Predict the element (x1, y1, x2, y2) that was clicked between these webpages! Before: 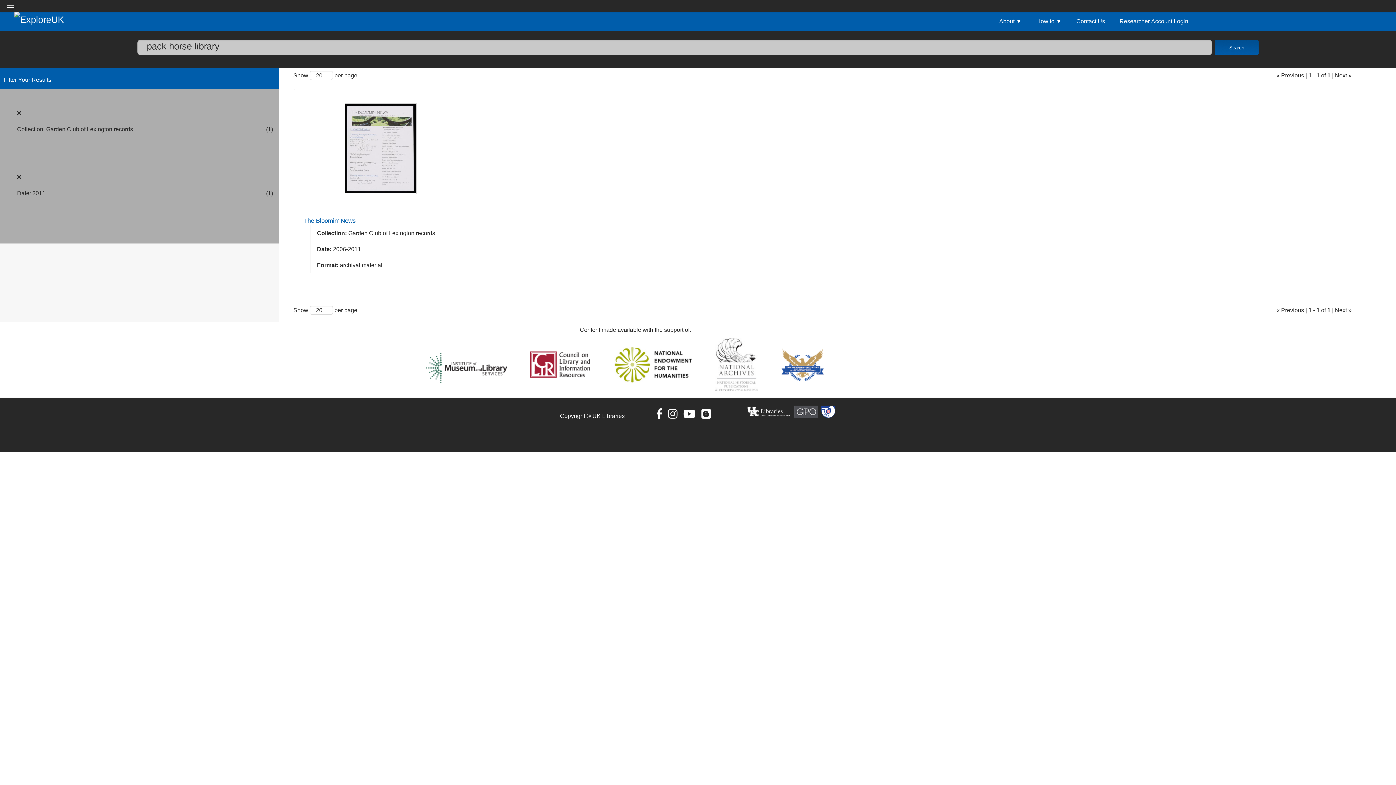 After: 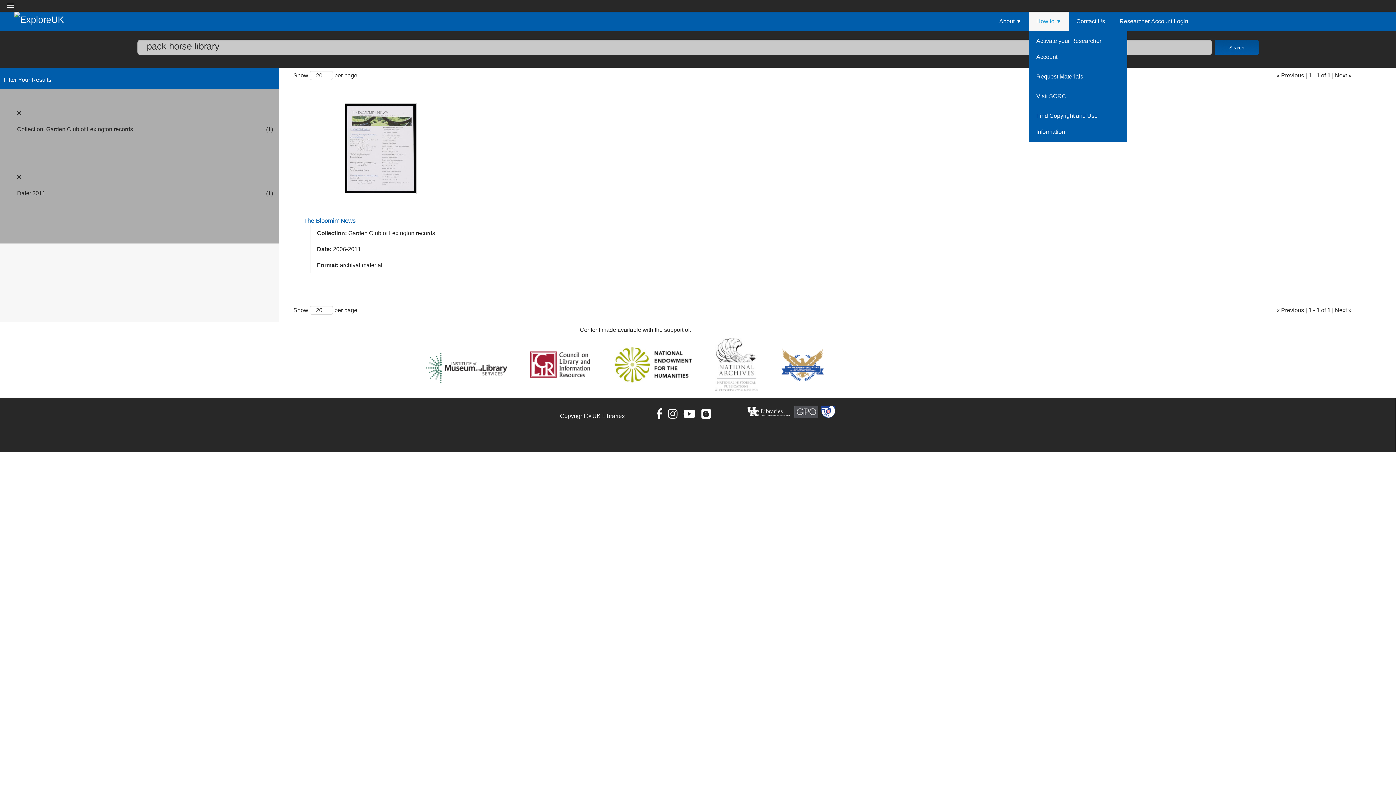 Action: label: How to bbox: (1029, 11, 1069, 31)